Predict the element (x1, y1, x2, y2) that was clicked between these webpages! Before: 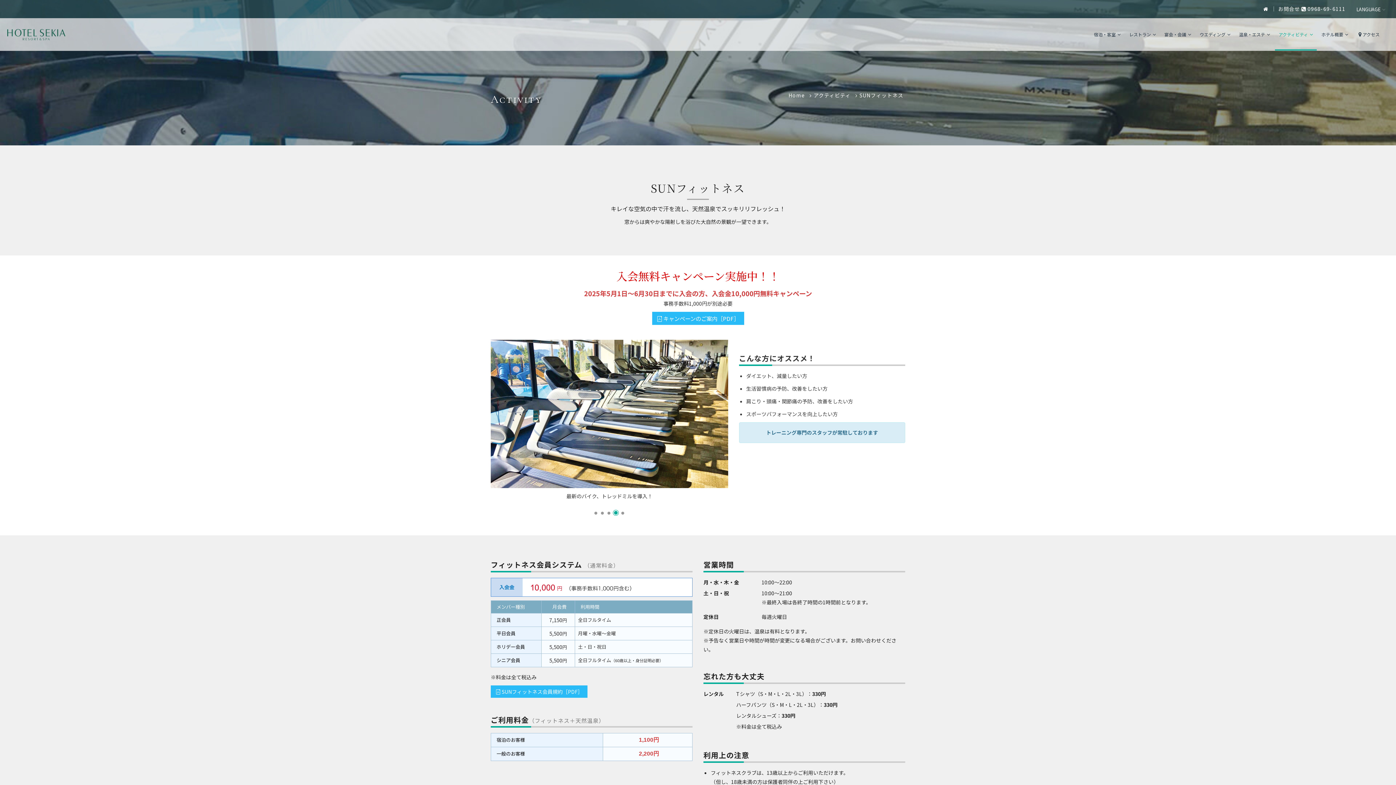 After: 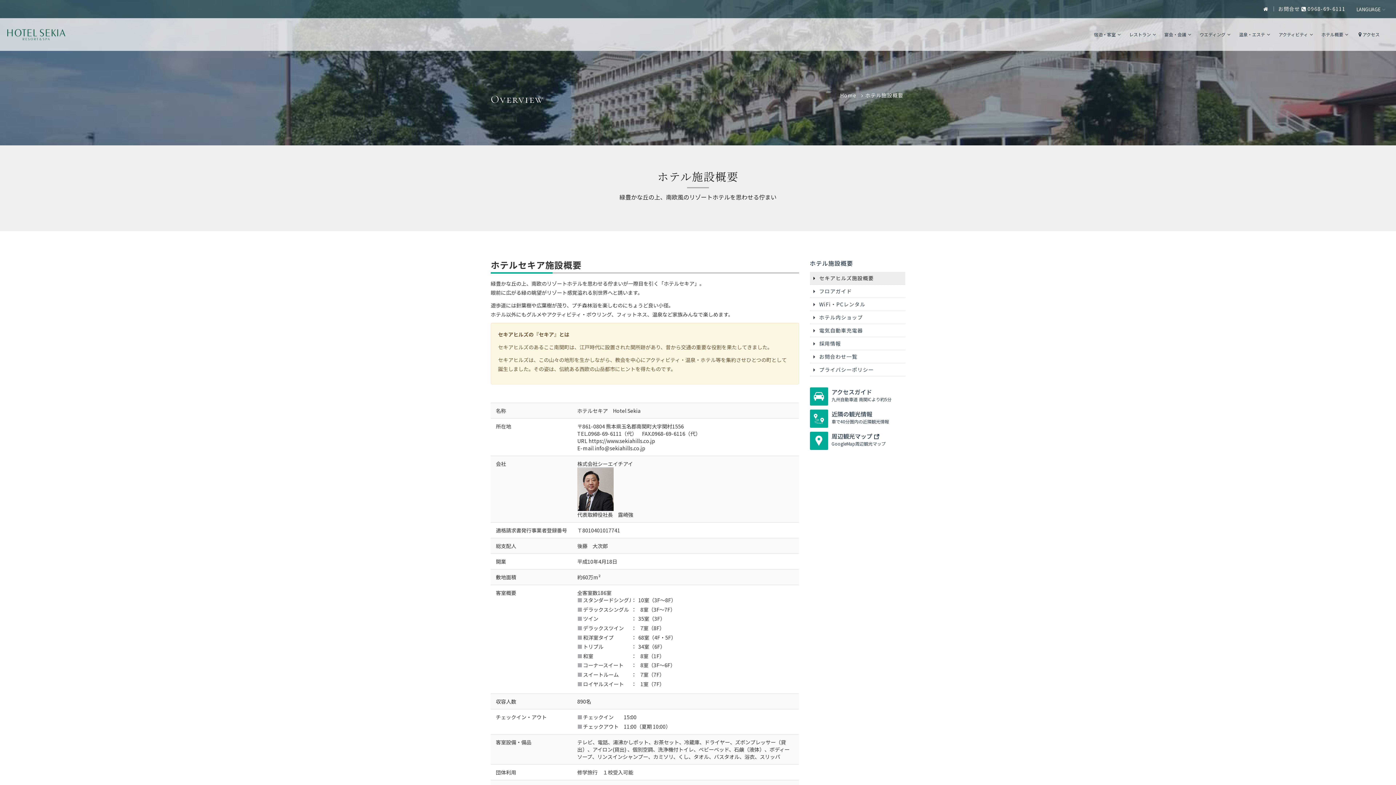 Action: bbox: (1318, 18, 1352, 50) label: ホテル概要